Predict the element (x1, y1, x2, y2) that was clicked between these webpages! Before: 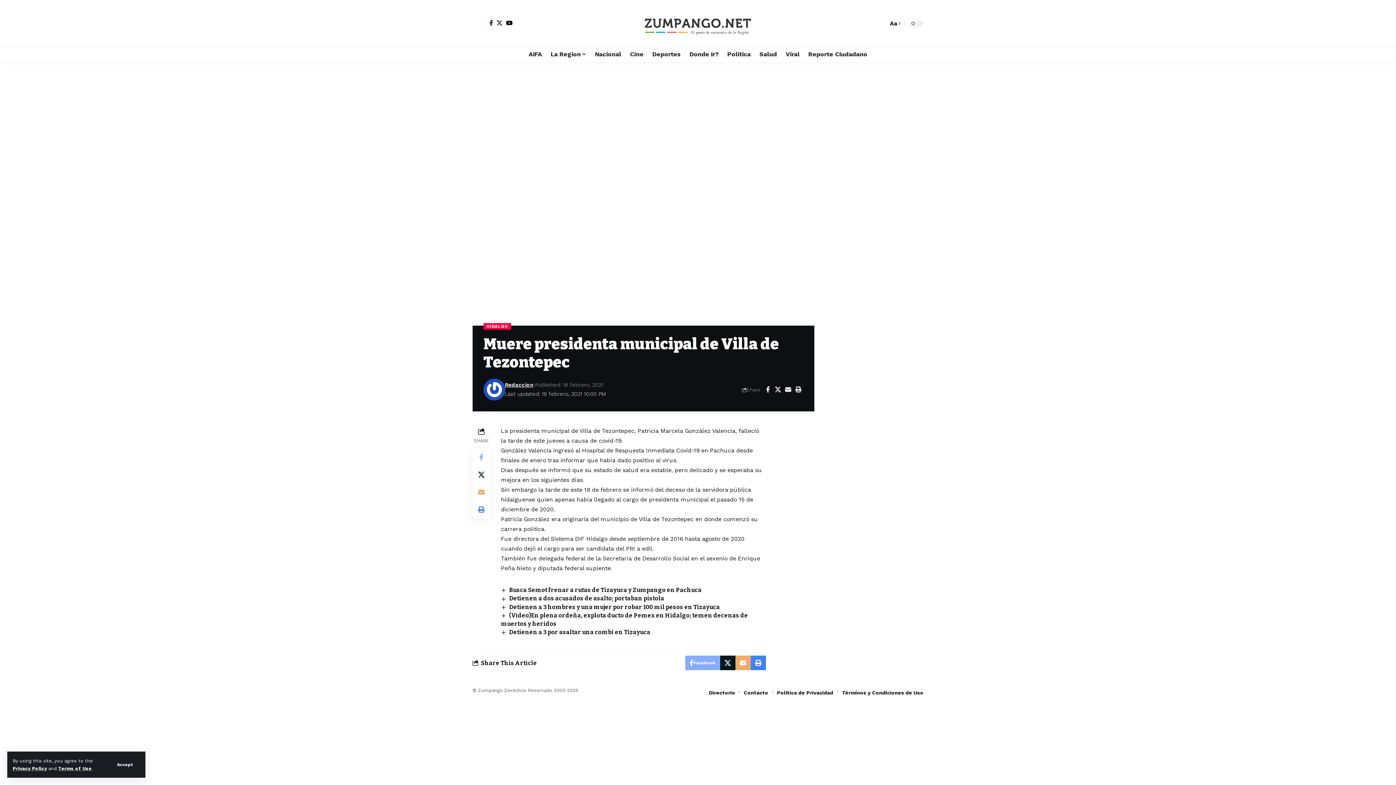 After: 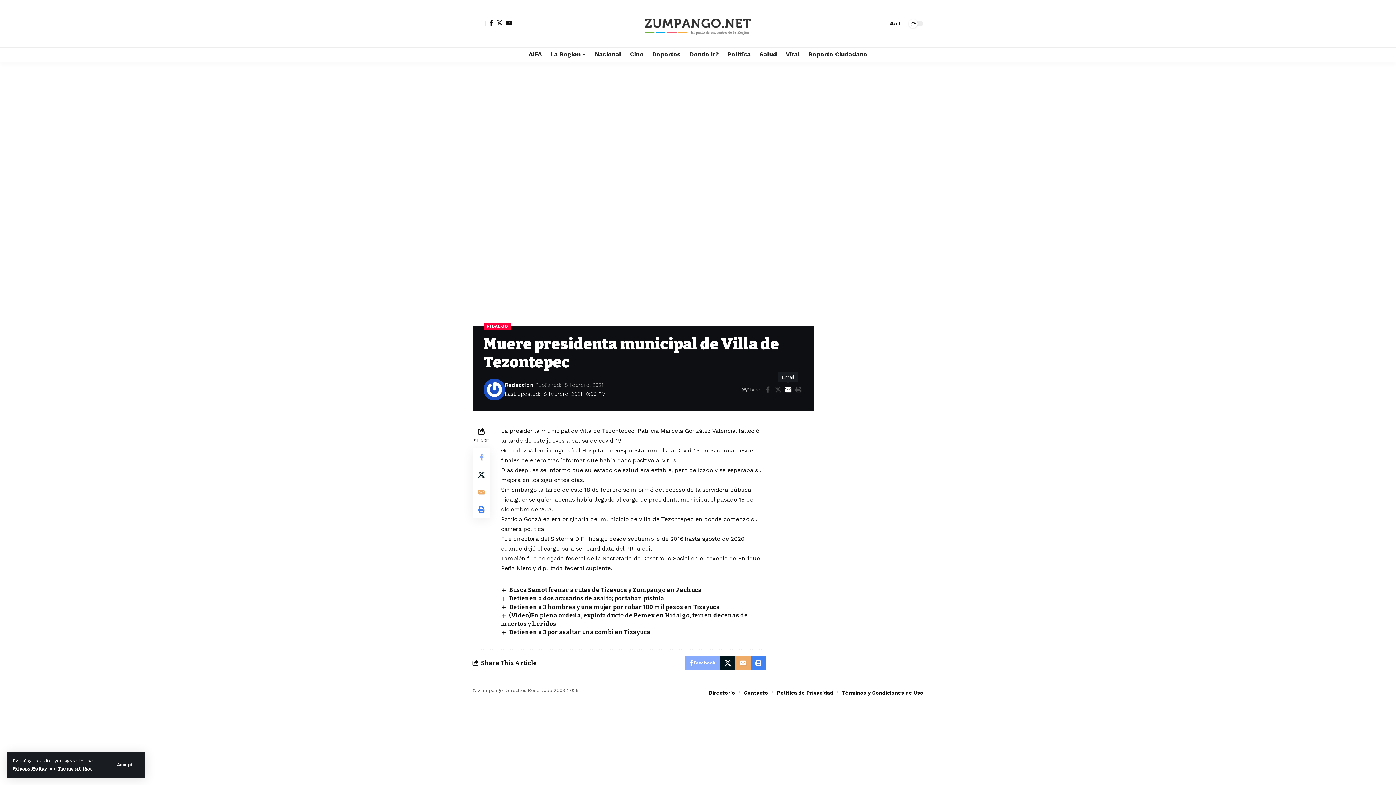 Action: bbox: (783, 384, 793, 395) label: Email